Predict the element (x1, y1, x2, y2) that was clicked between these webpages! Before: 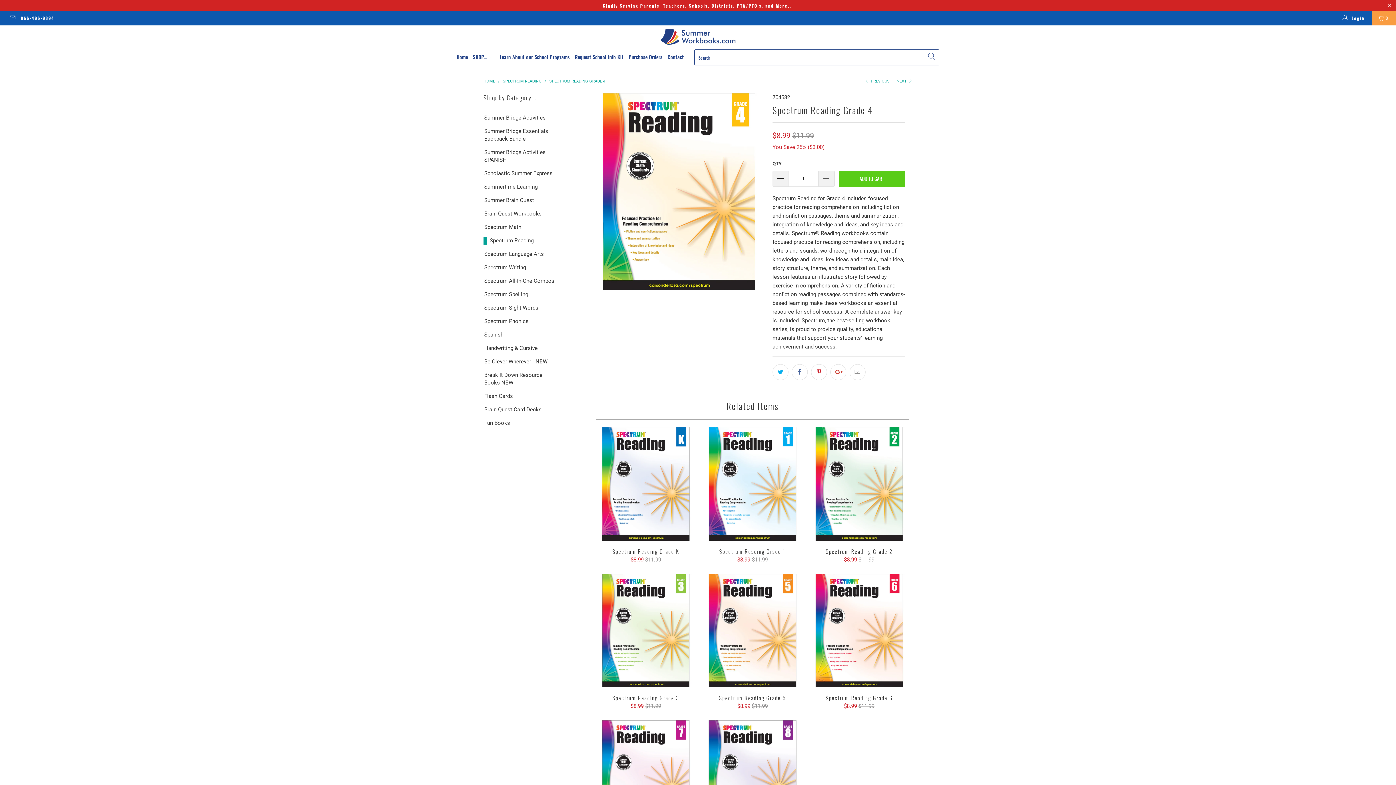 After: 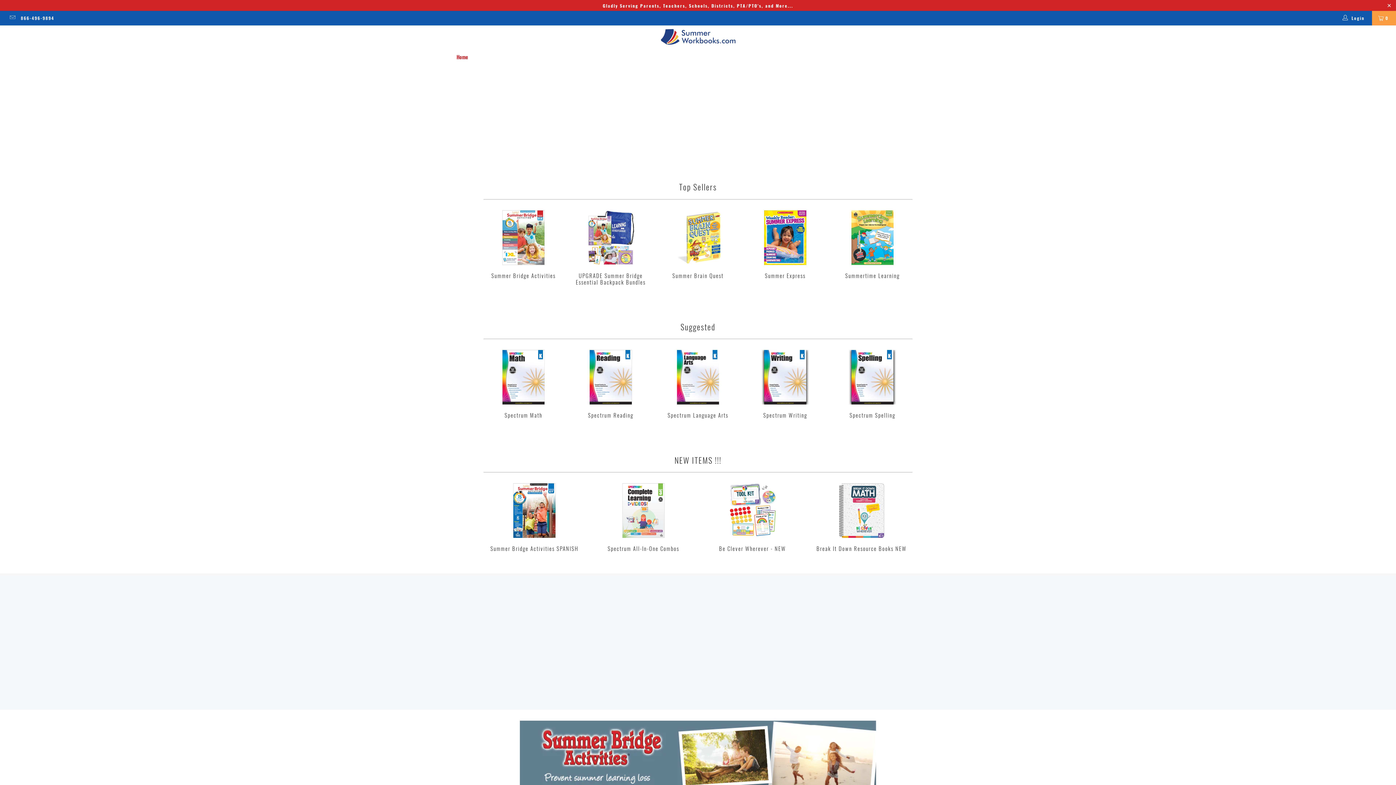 Action: bbox: (483, 78, 495, 83) label: HOME